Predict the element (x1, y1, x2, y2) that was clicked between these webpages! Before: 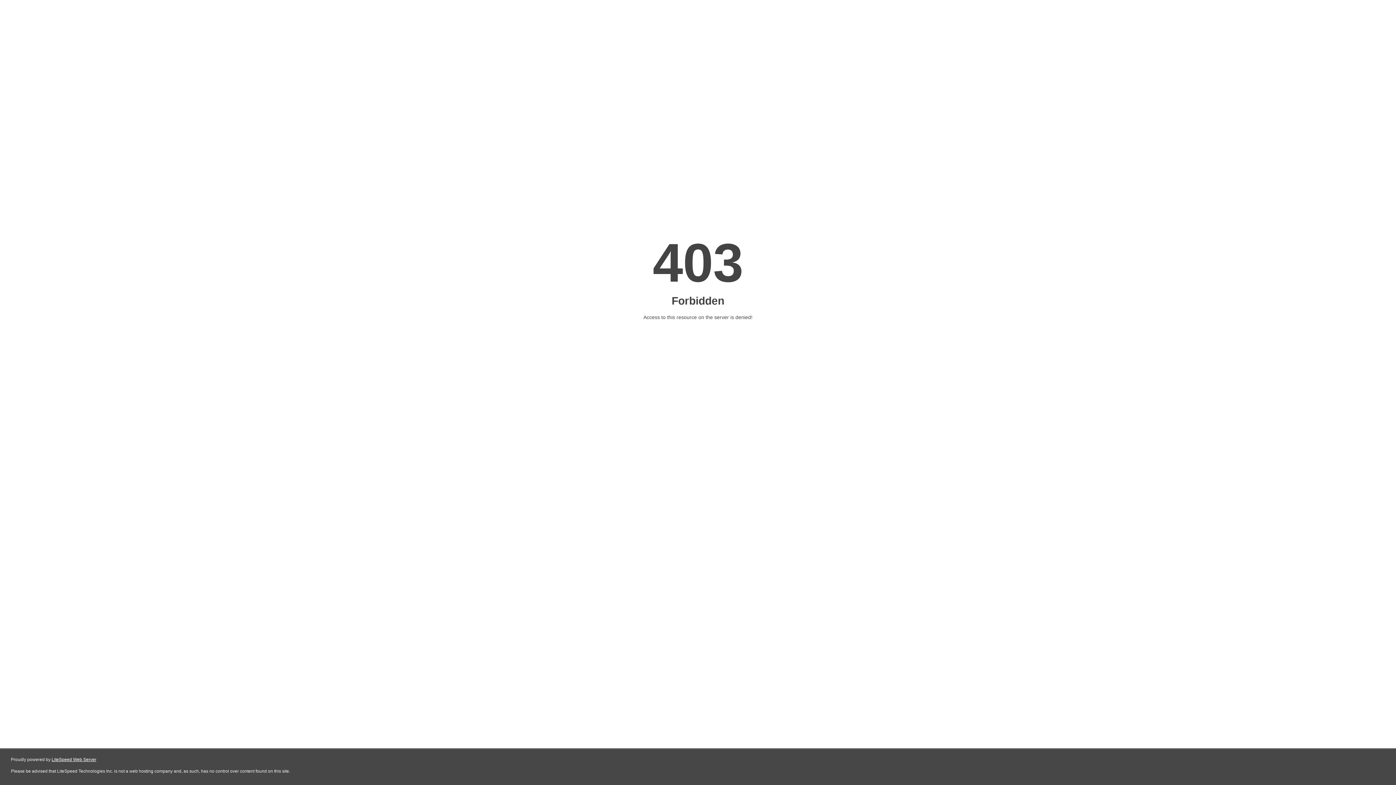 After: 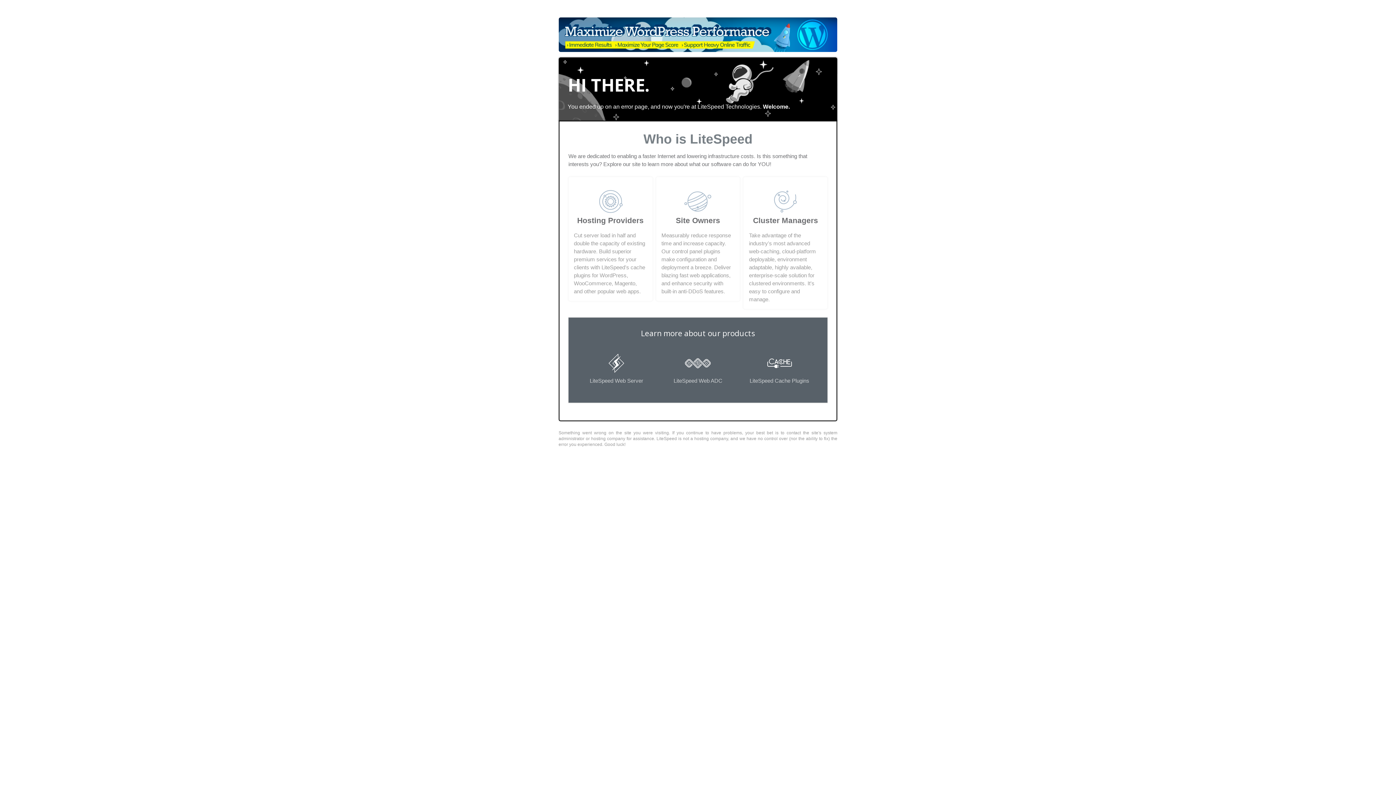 Action: bbox: (51, 757, 96, 762) label: LiteSpeed Web Server